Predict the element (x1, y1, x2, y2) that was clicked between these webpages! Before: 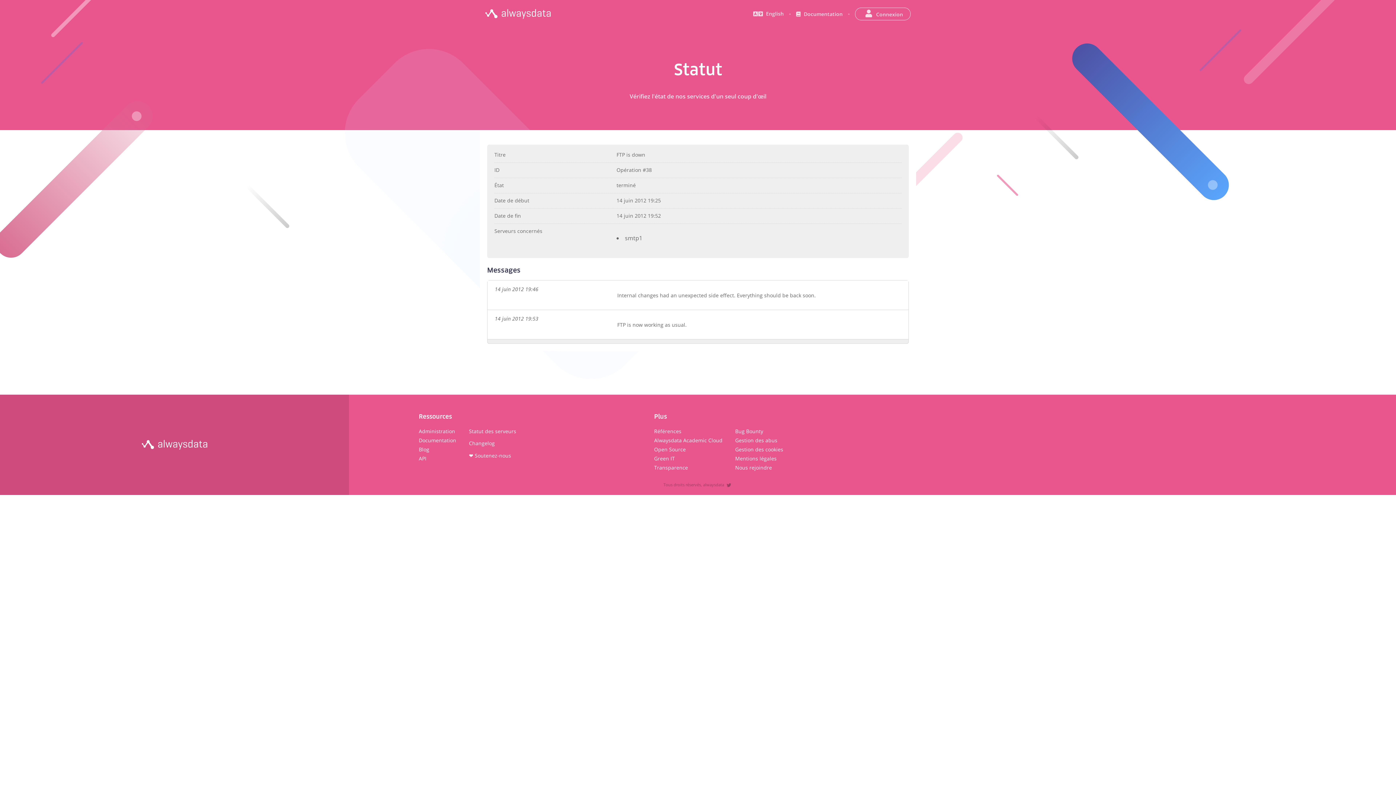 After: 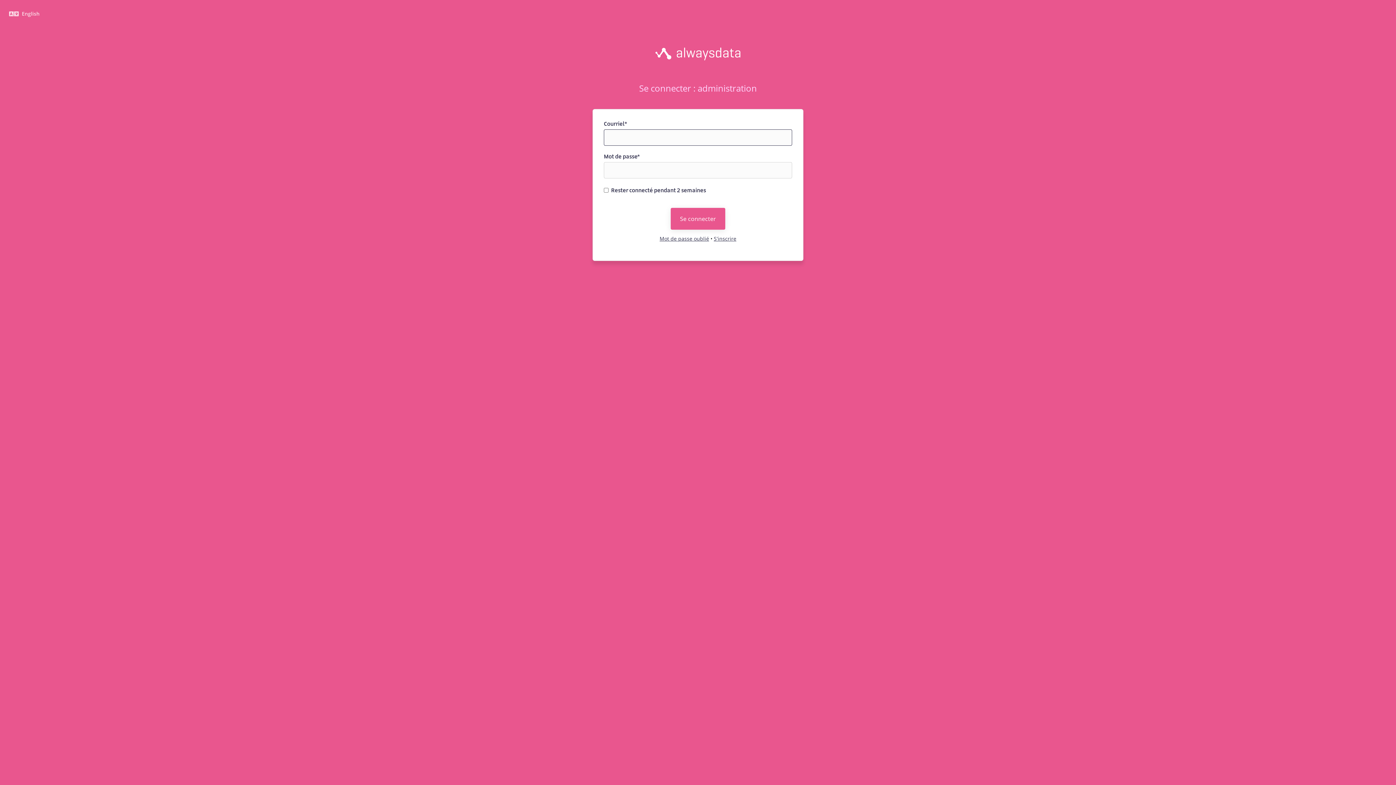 Action: bbox: (855, 7, 910, 20) label:  Connexion